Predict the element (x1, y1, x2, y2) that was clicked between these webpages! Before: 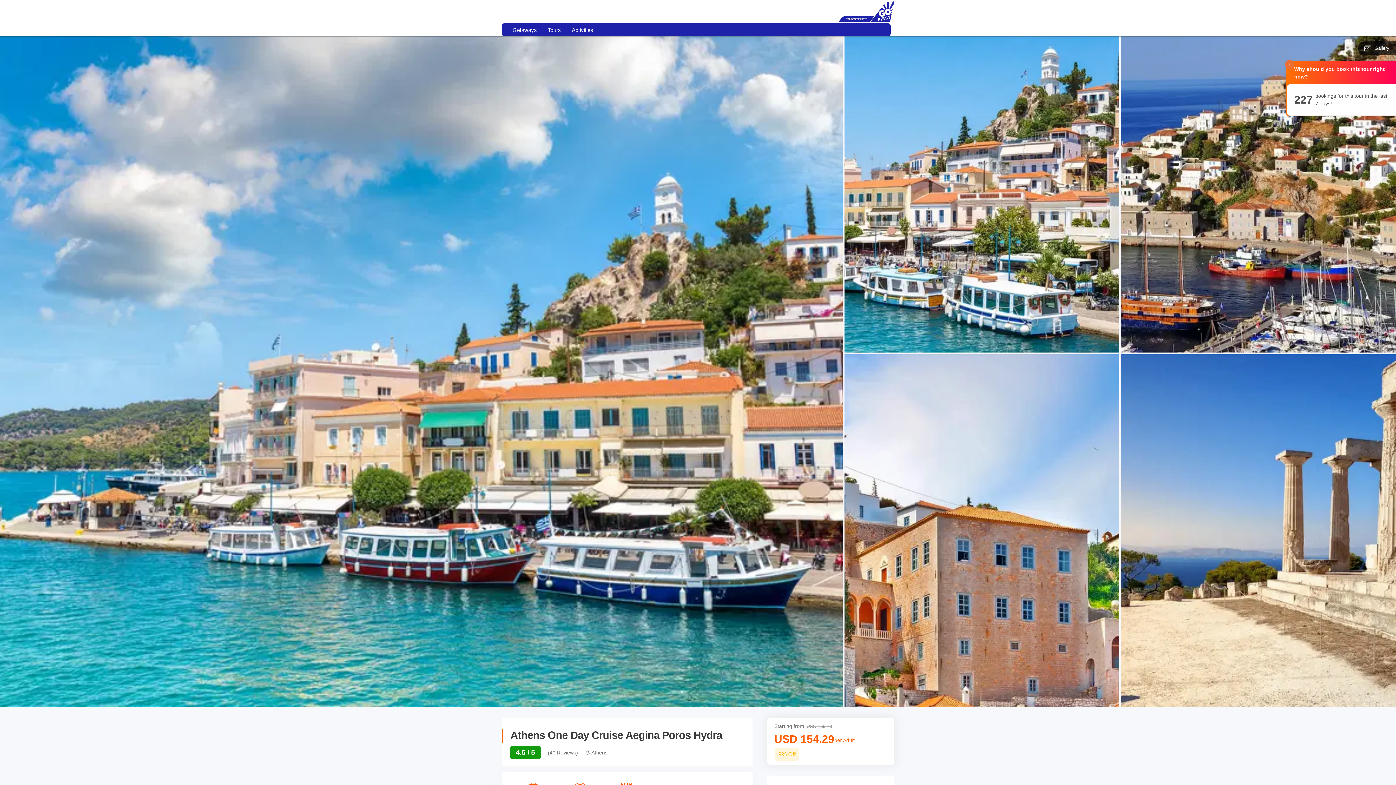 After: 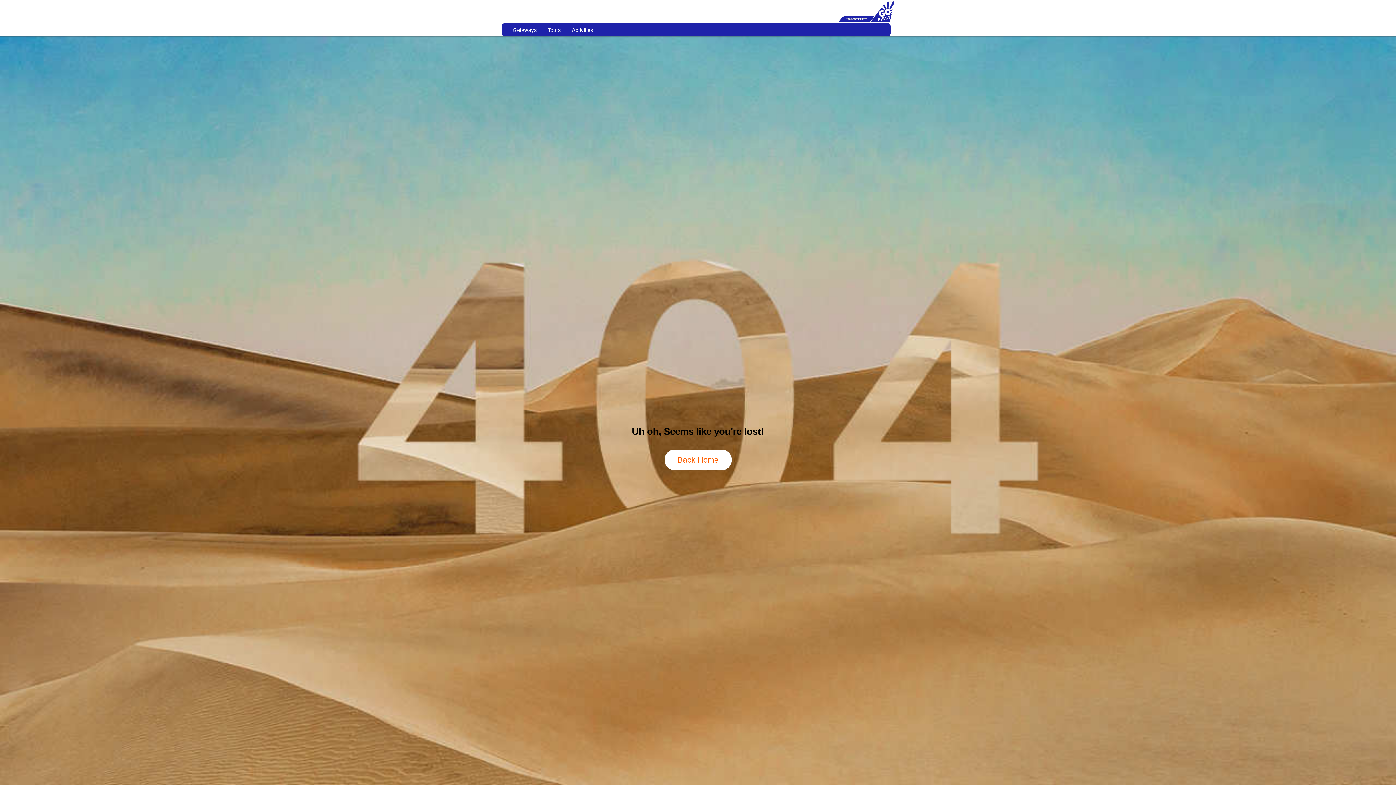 Action: label: Gallery bbox: (1358, 41, 1396, 55)